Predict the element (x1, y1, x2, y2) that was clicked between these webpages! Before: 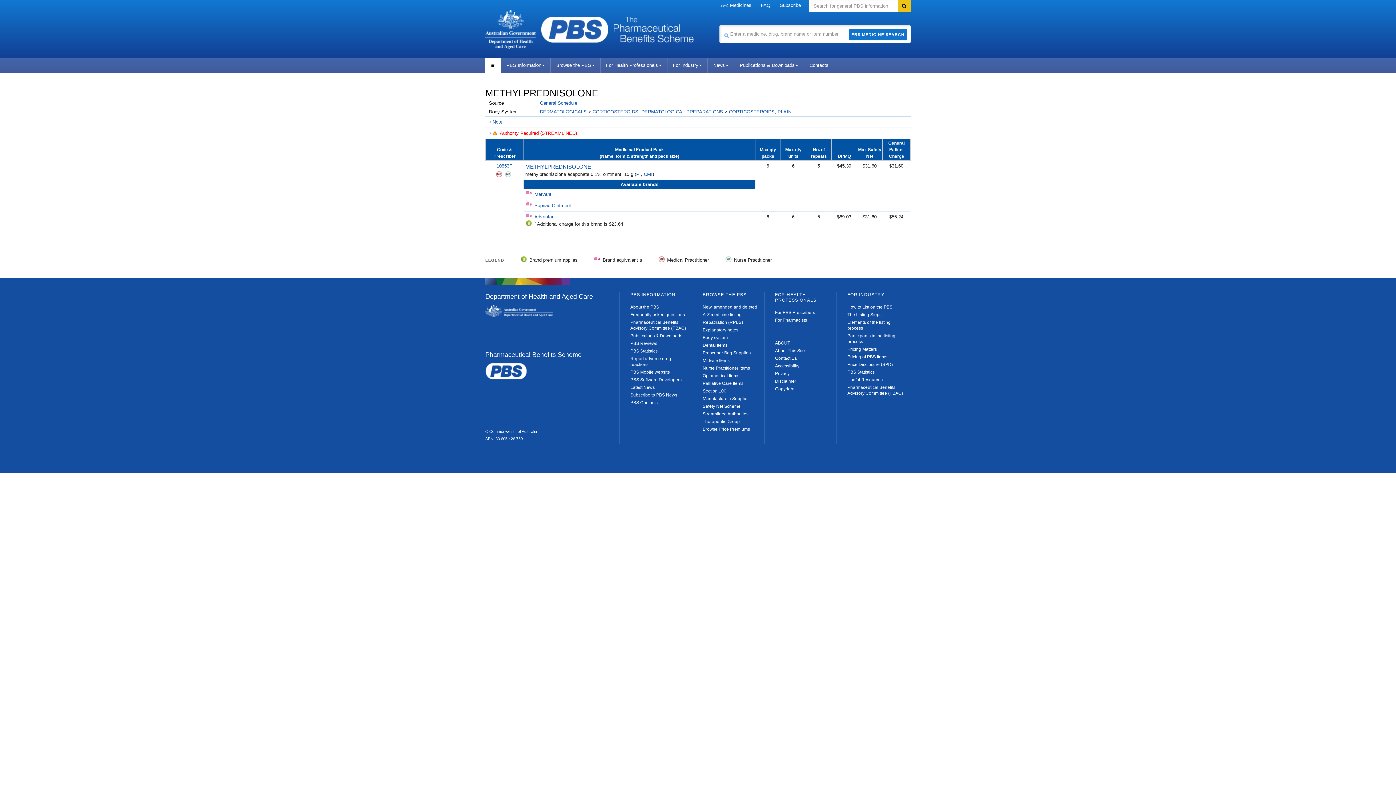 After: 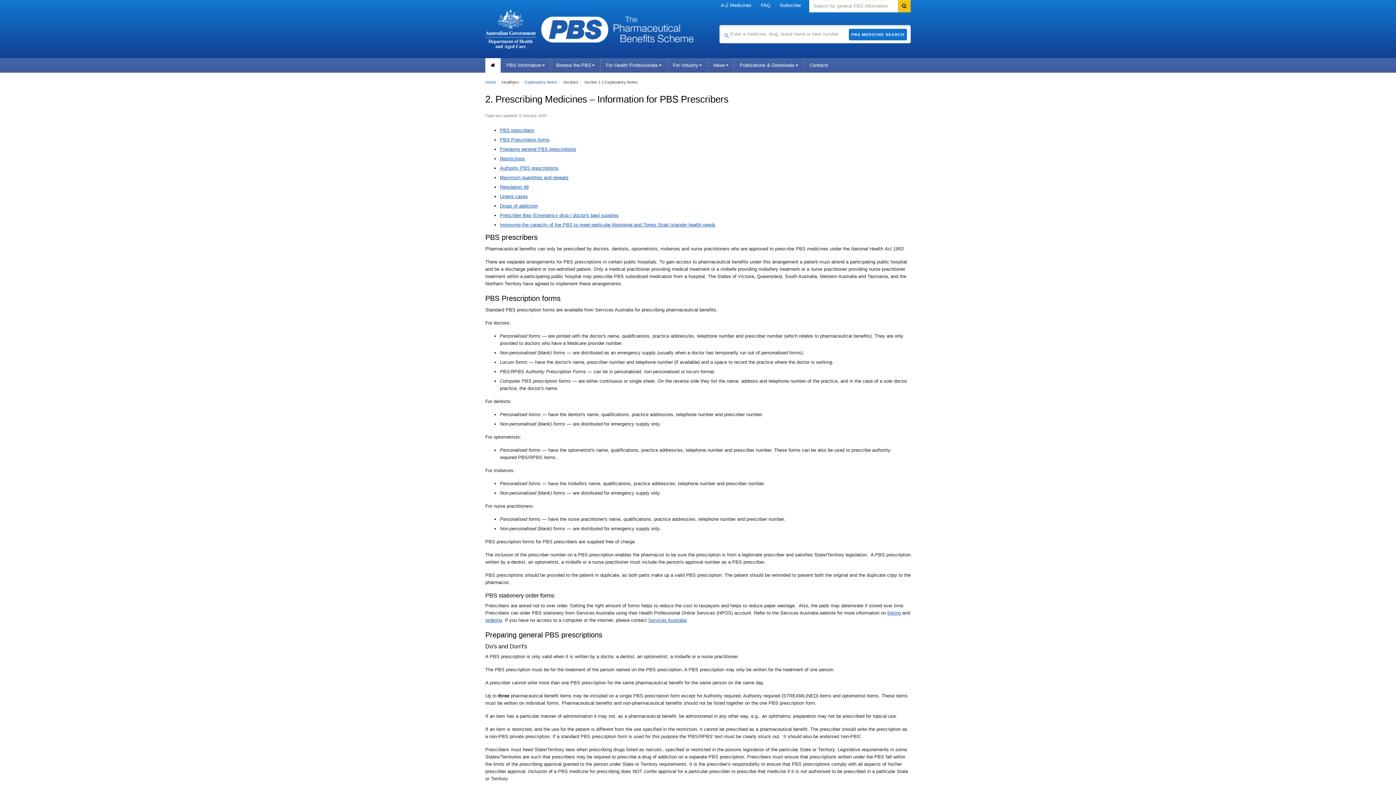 Action: label: For PBS Prescribers bbox: (775, 310, 815, 315)